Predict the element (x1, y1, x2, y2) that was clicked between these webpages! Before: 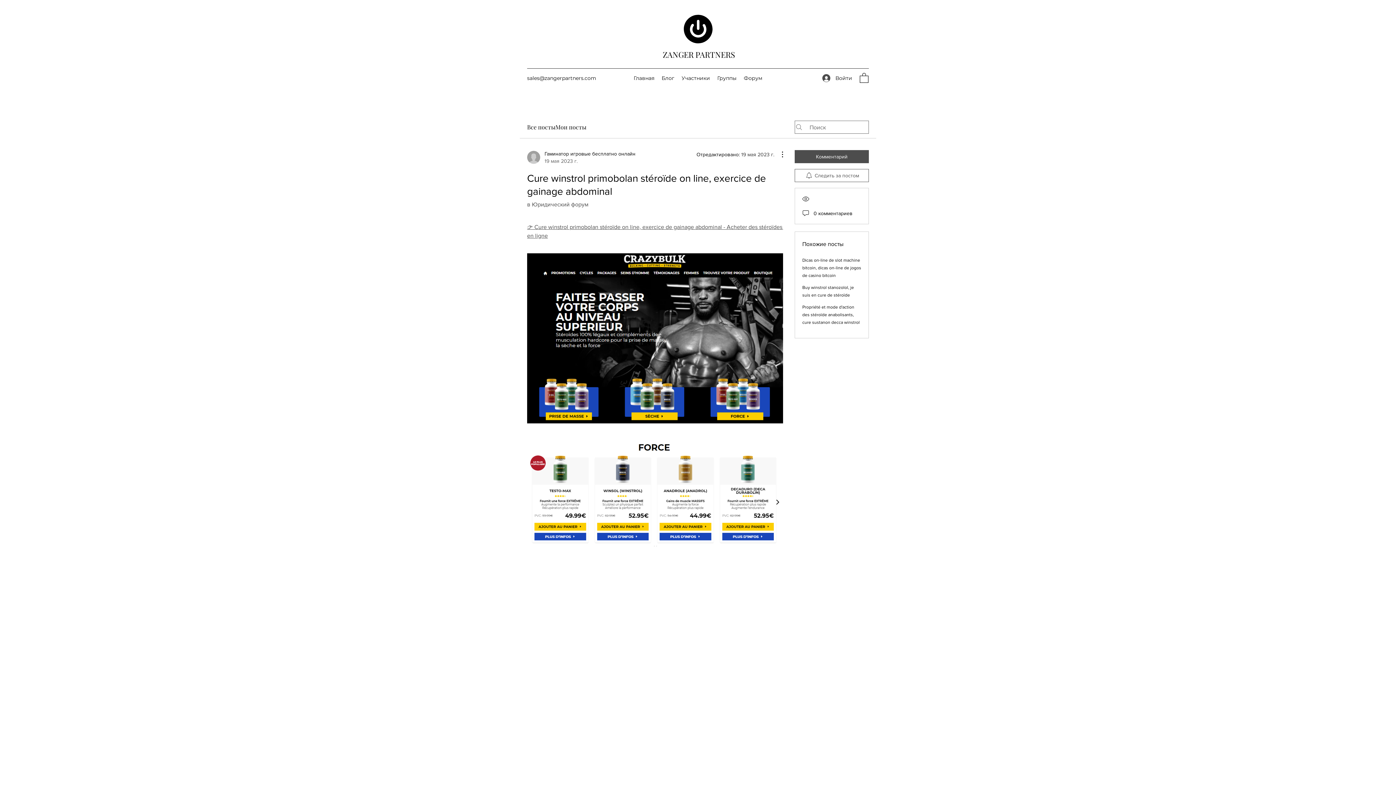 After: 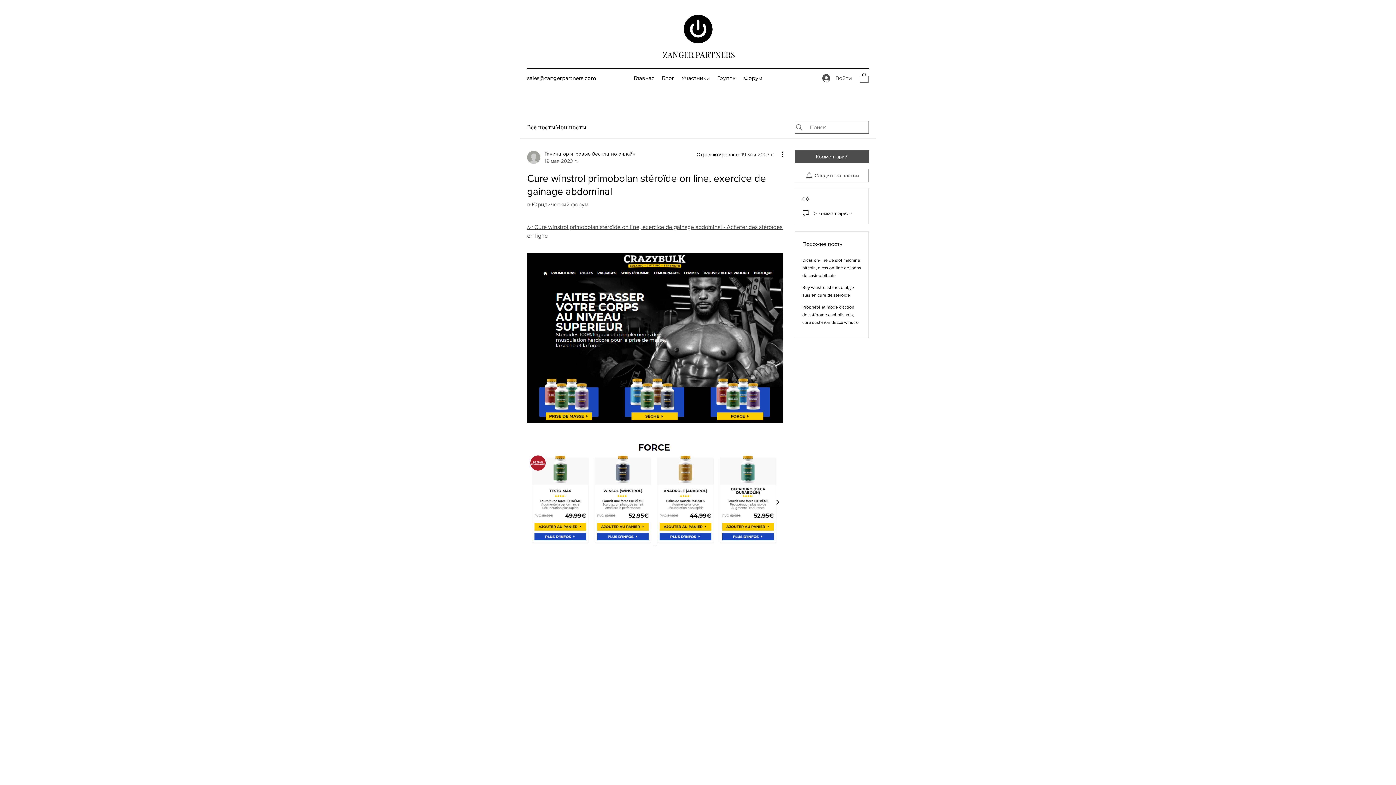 Action: label: Войти bbox: (817, 71, 857, 84)